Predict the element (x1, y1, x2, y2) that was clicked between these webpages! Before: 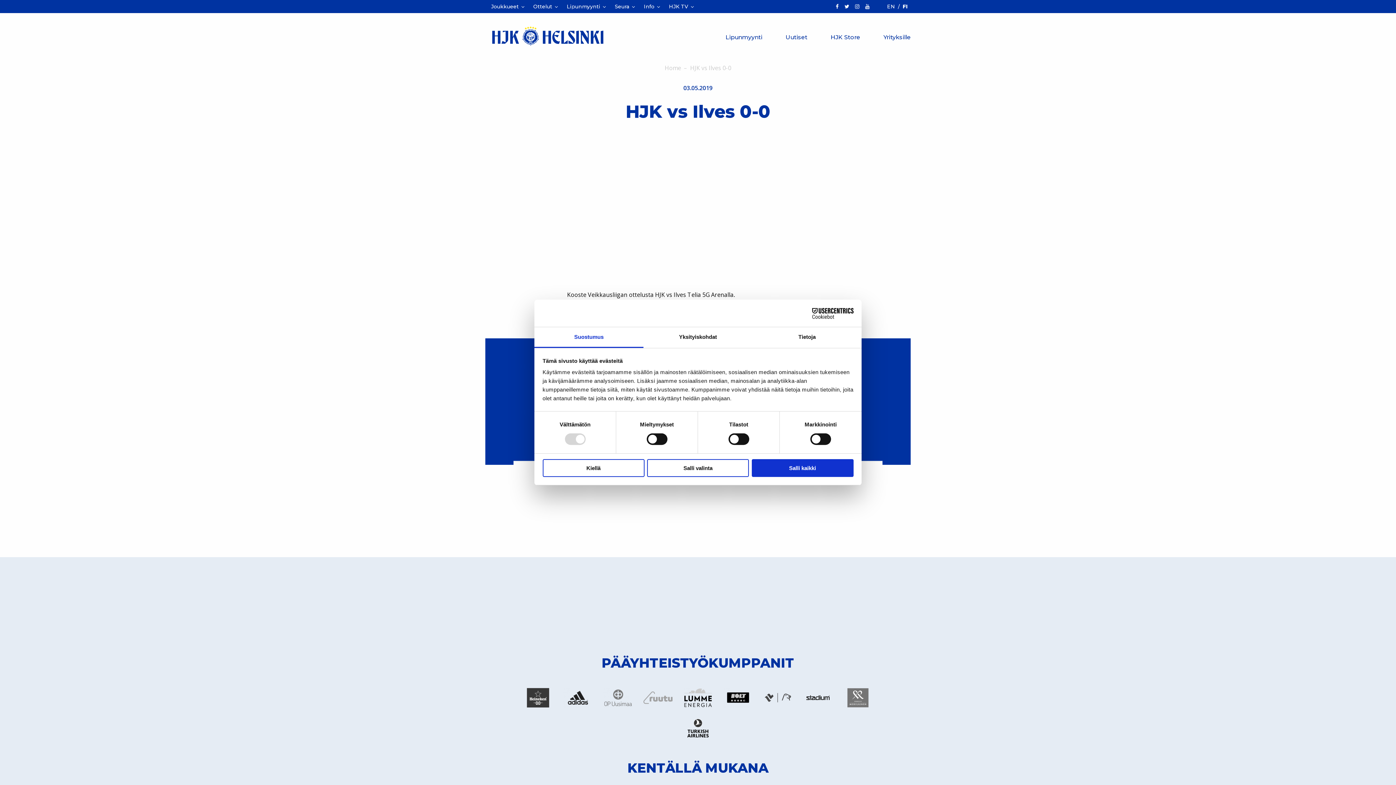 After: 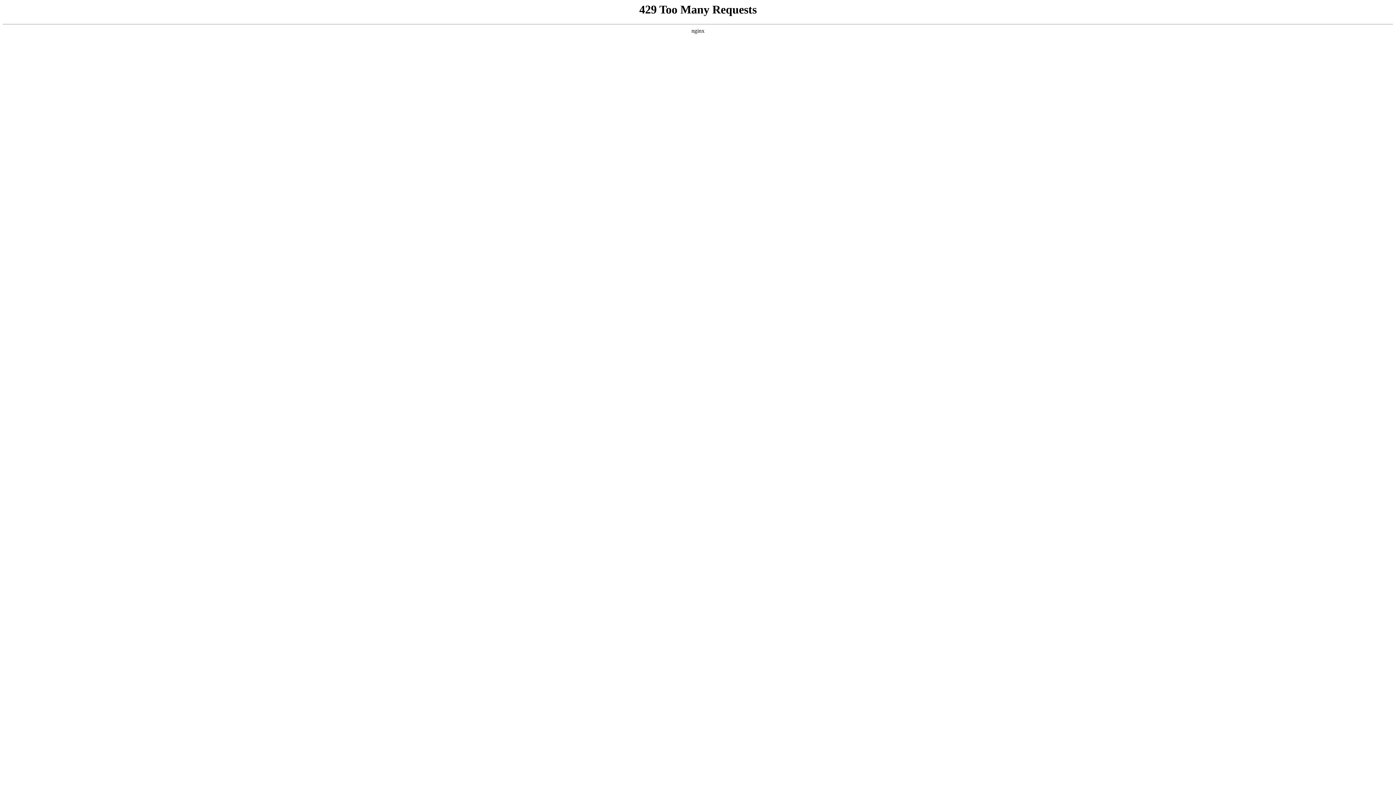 Action: label: Home bbox: (664, 64, 681, 72)